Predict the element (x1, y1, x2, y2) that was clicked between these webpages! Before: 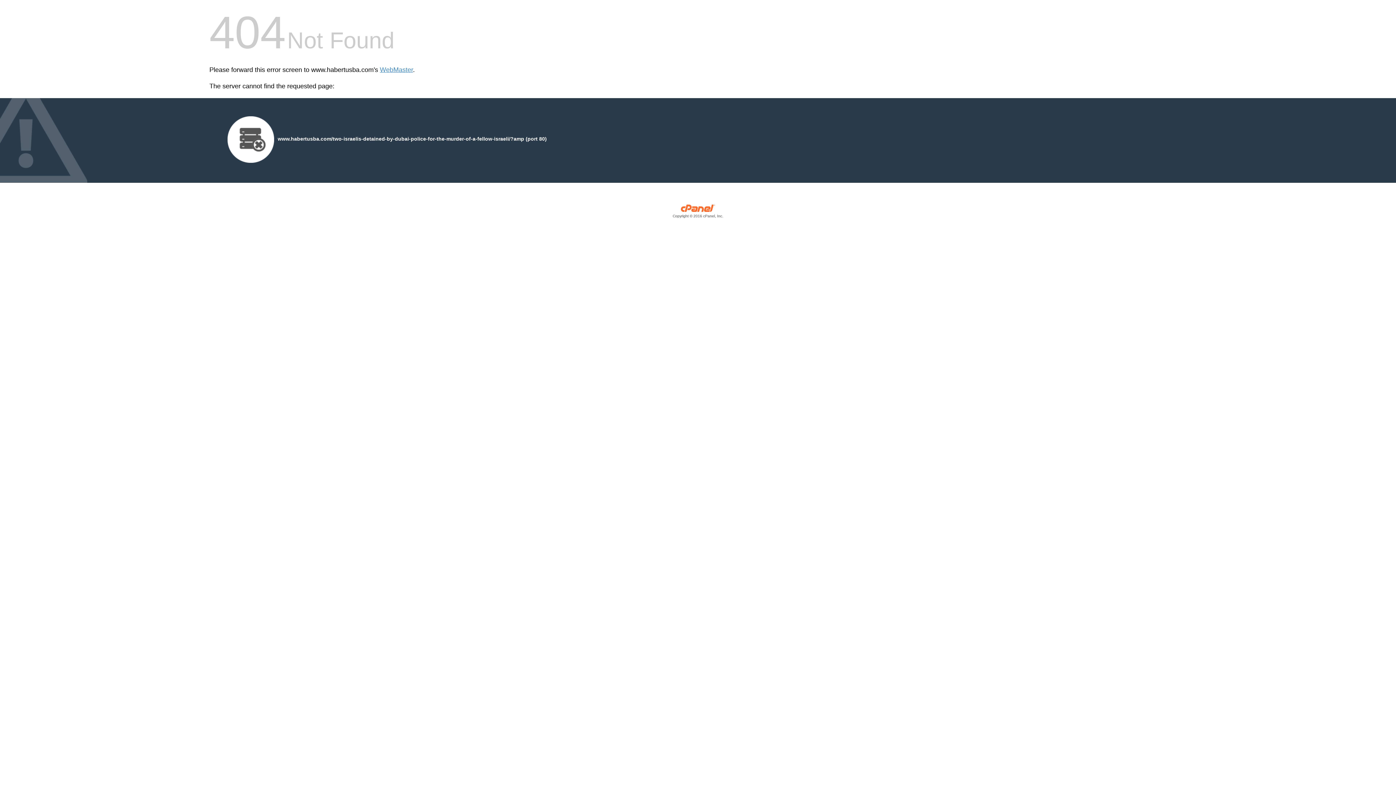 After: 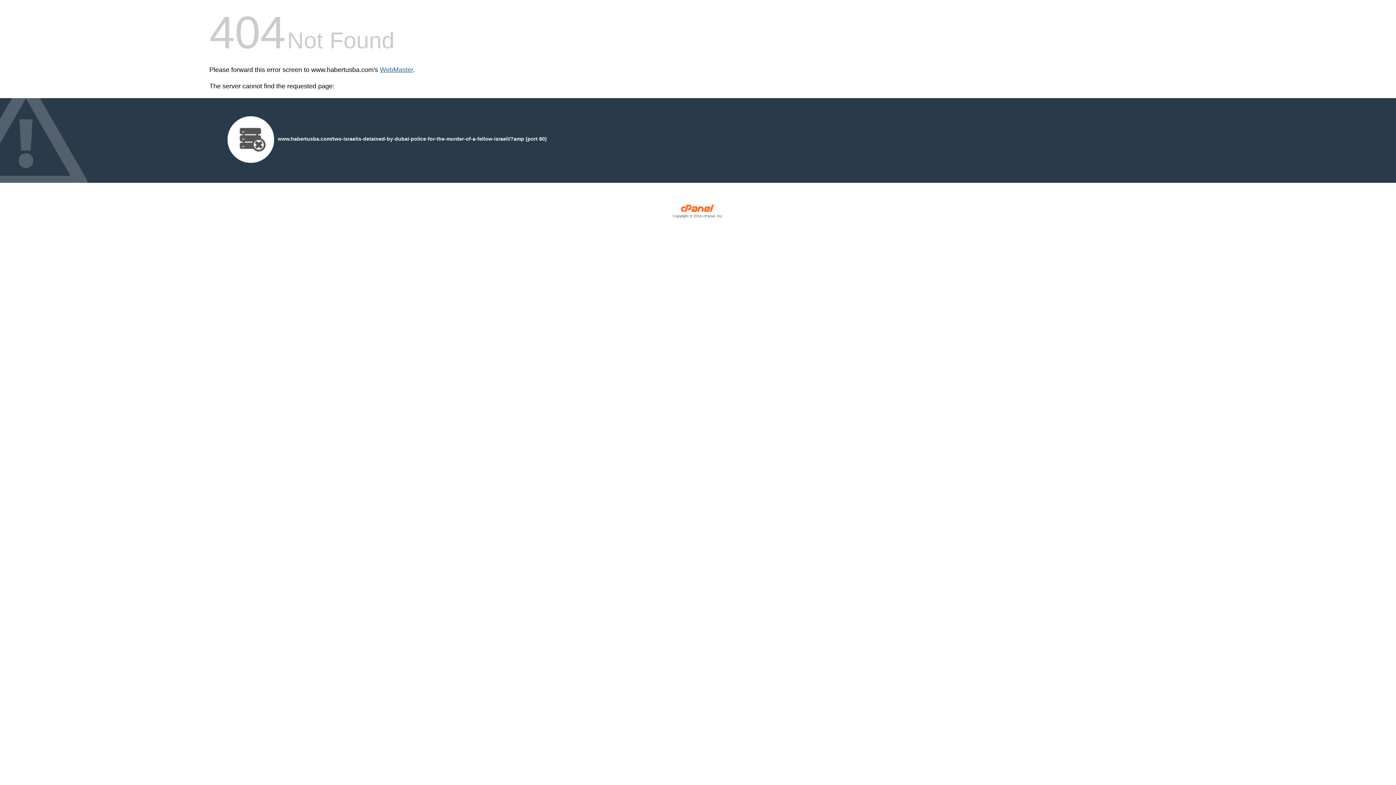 Action: bbox: (380, 66, 413, 73) label: WebMaster